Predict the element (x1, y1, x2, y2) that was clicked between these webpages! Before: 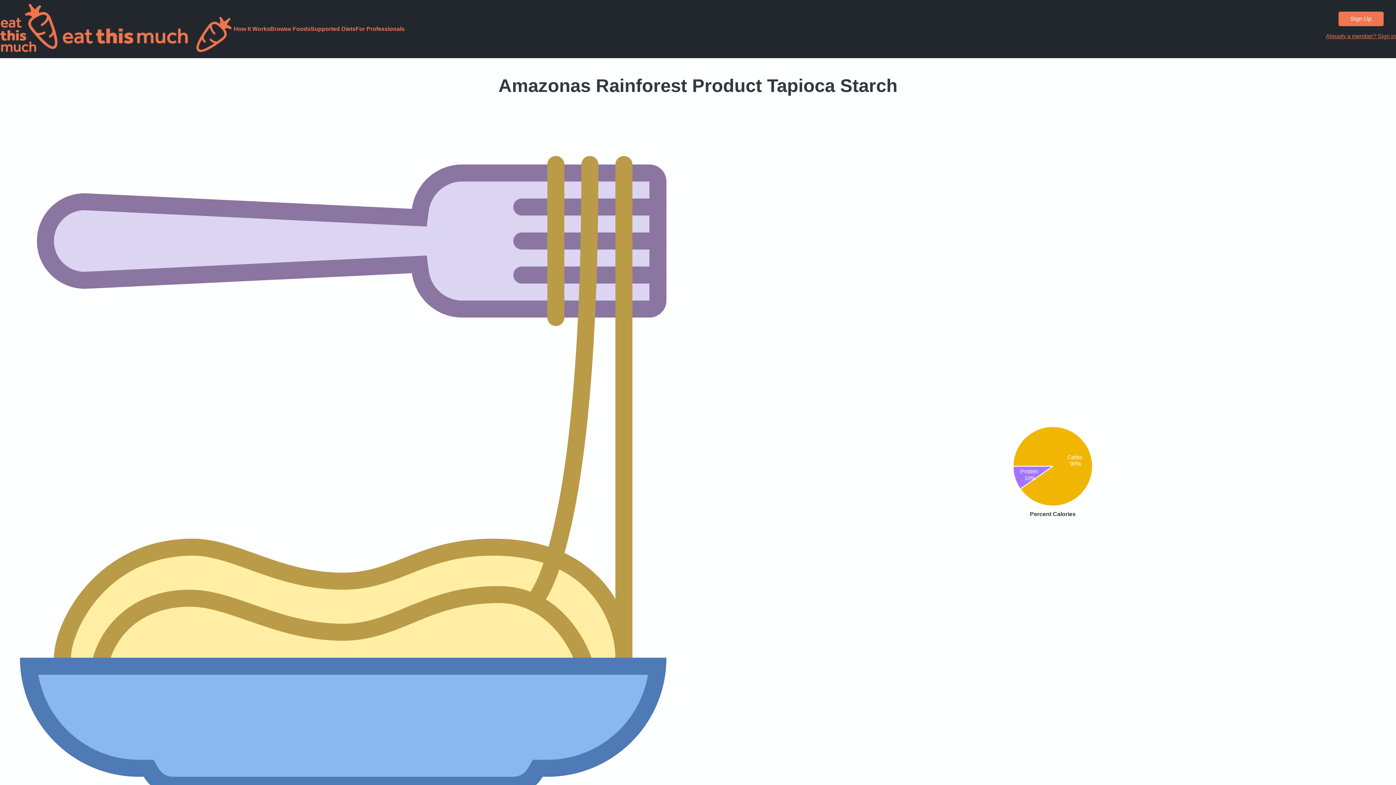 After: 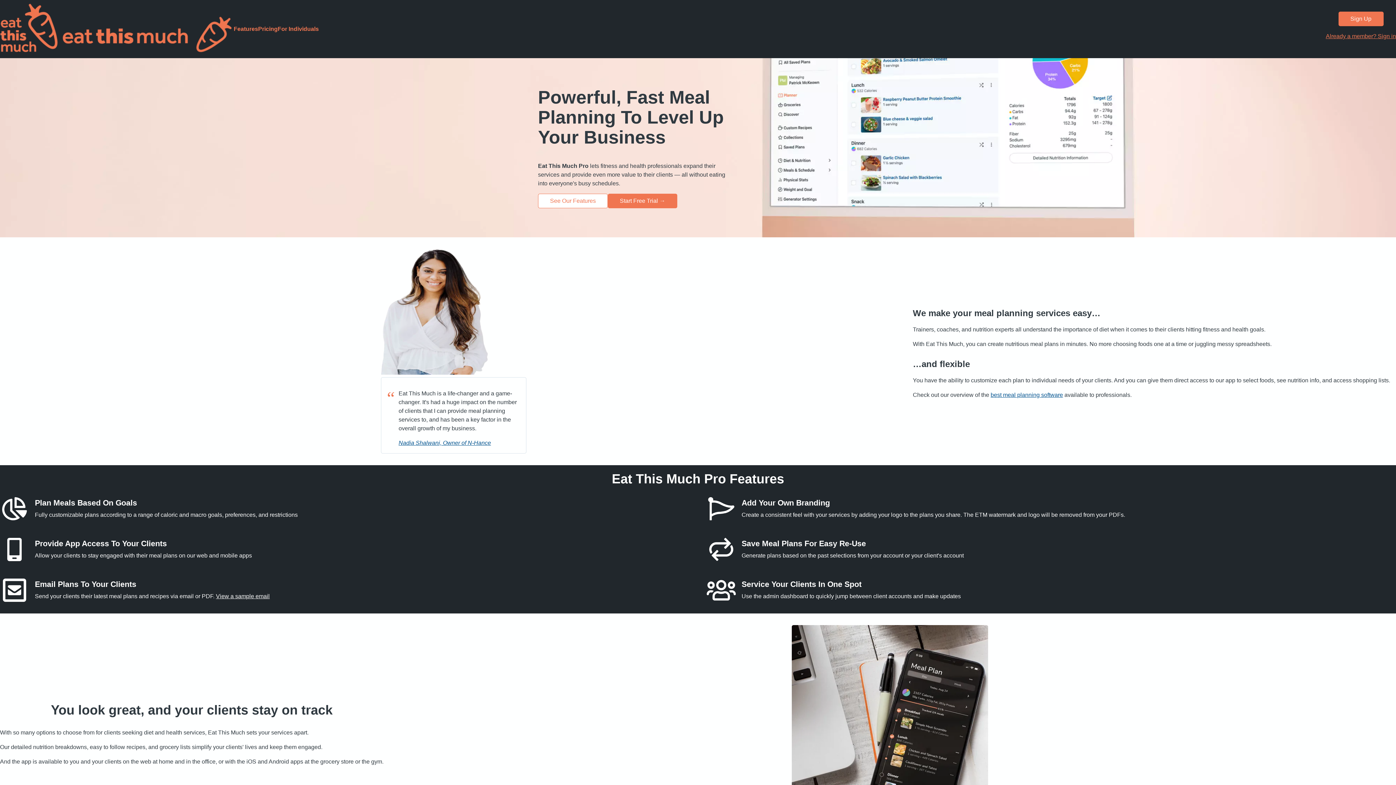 Action: label: For Professionals bbox: (355, 25, 404, 32)